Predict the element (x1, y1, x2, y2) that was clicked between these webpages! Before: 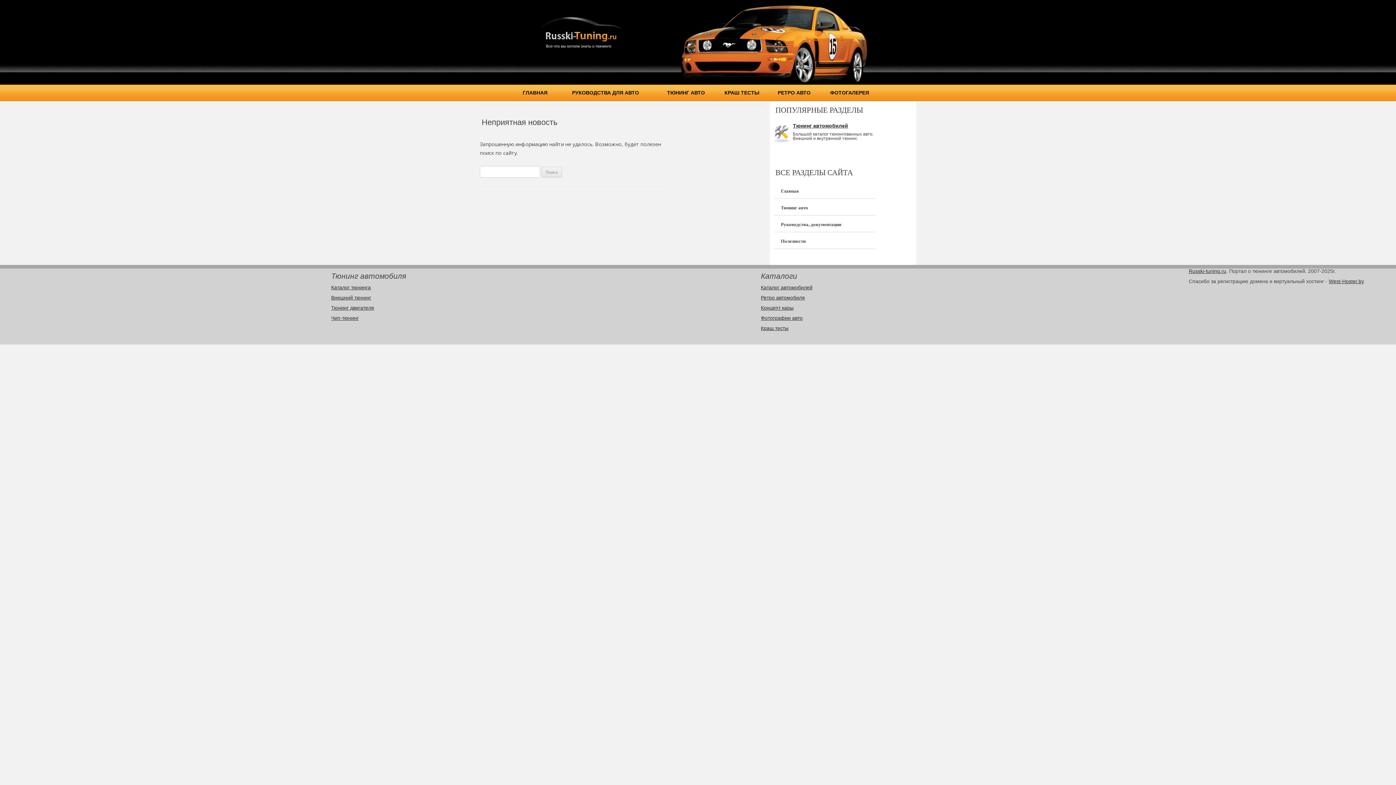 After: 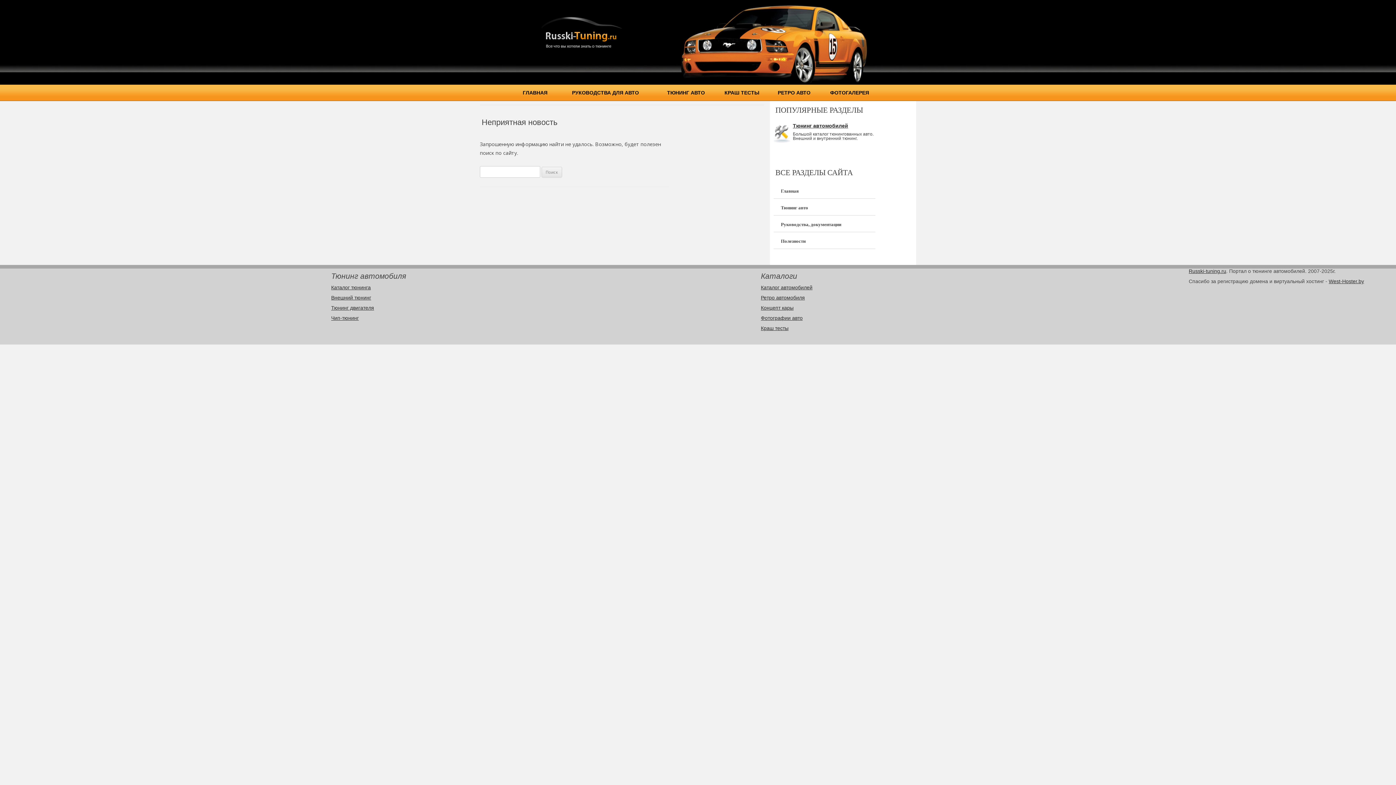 Action: label: Внешний тюнинг bbox: (331, 294, 371, 300)